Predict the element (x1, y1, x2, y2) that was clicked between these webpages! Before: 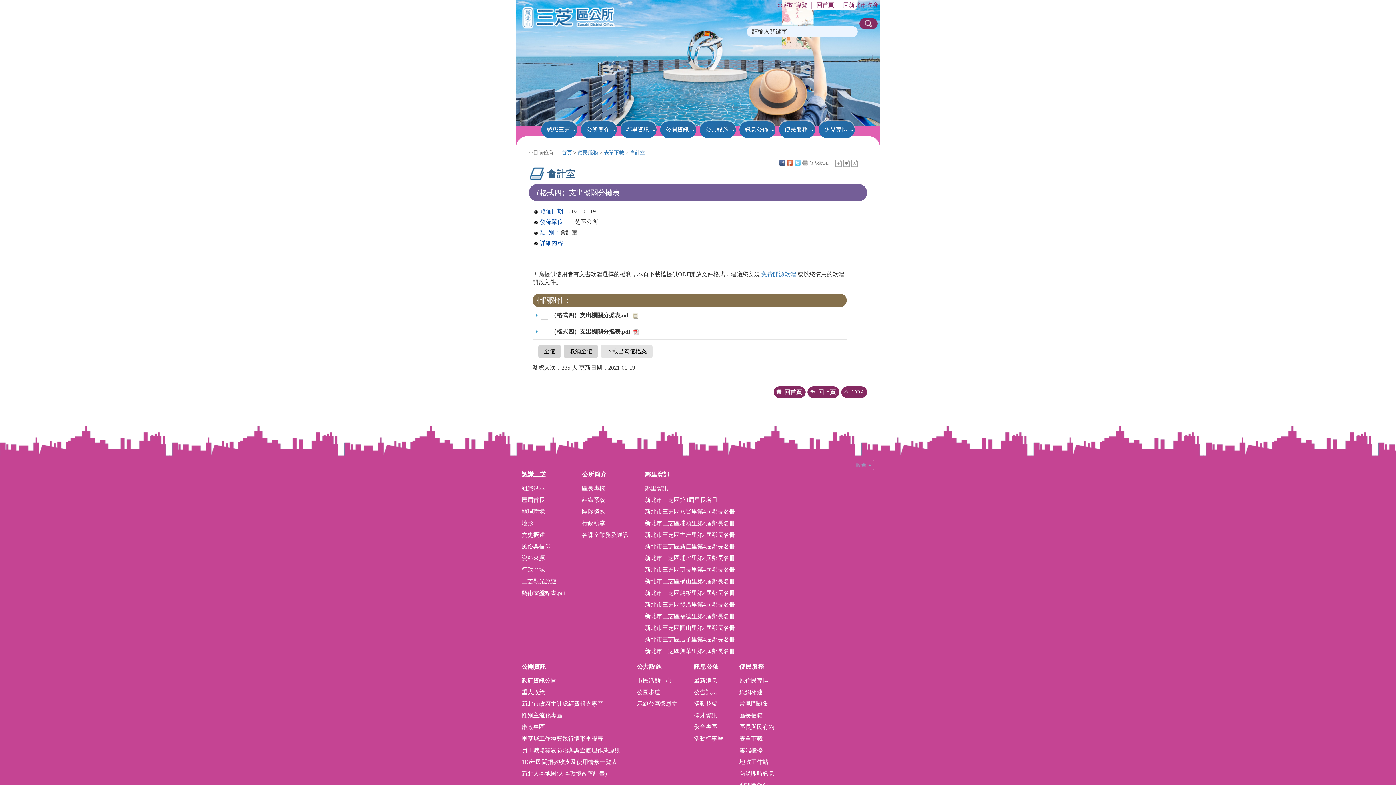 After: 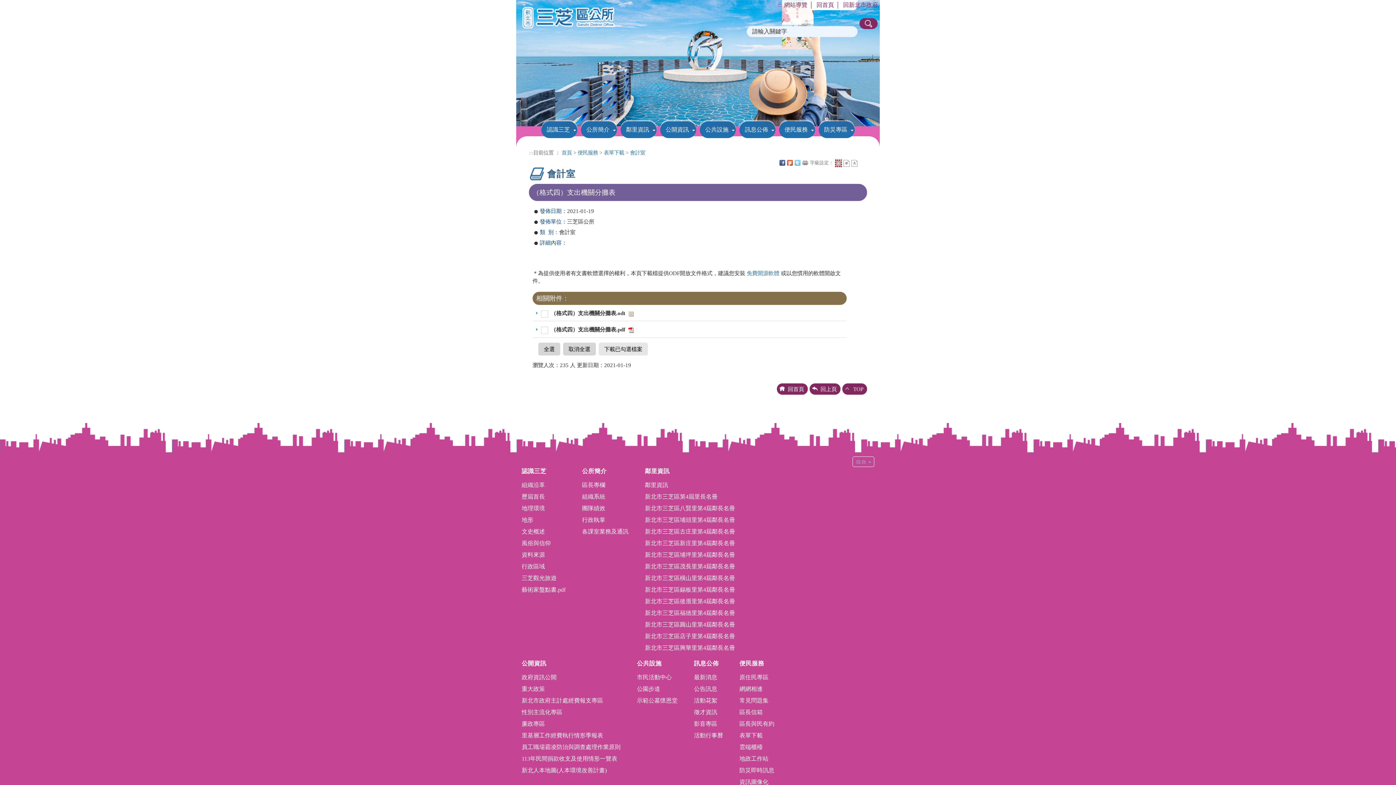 Action: label: 小字 bbox: (835, 159, 841, 166)